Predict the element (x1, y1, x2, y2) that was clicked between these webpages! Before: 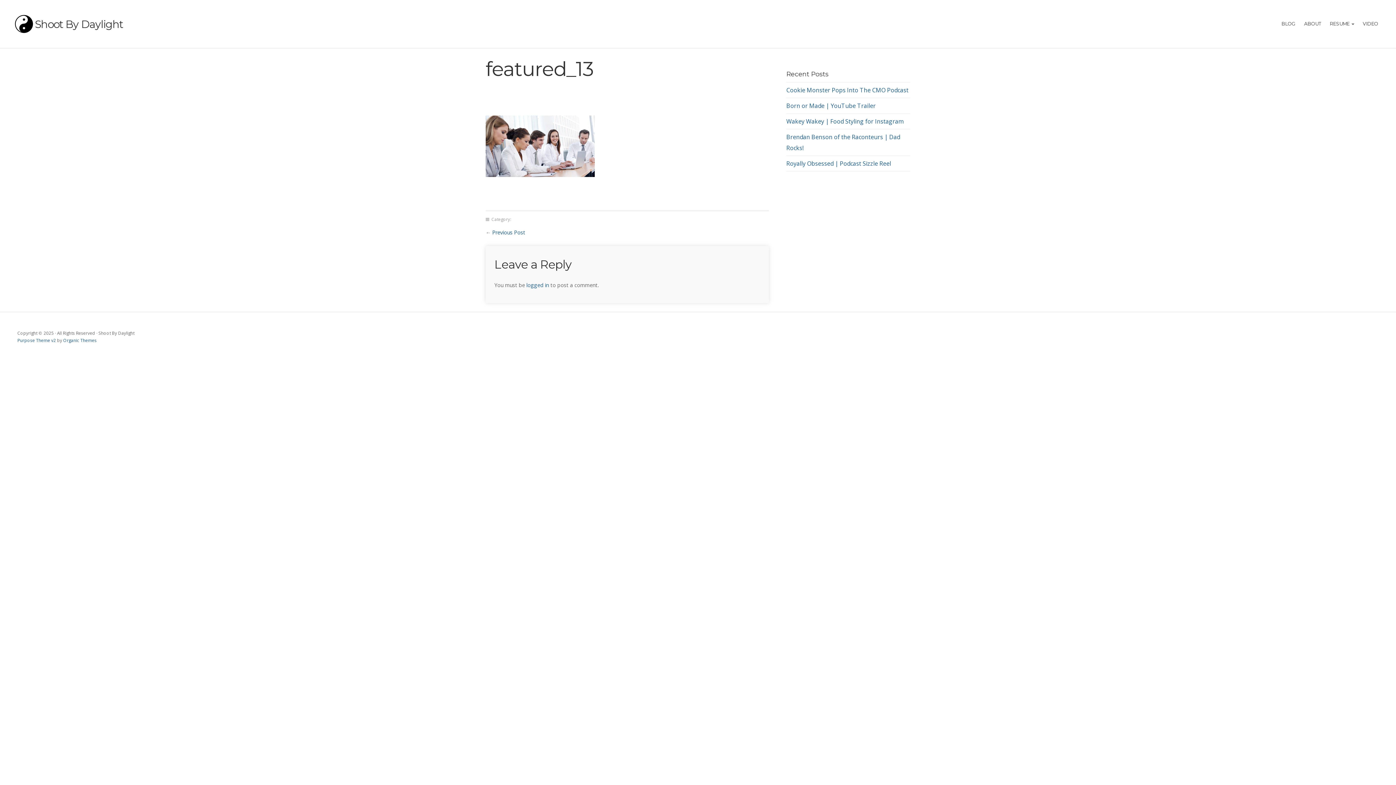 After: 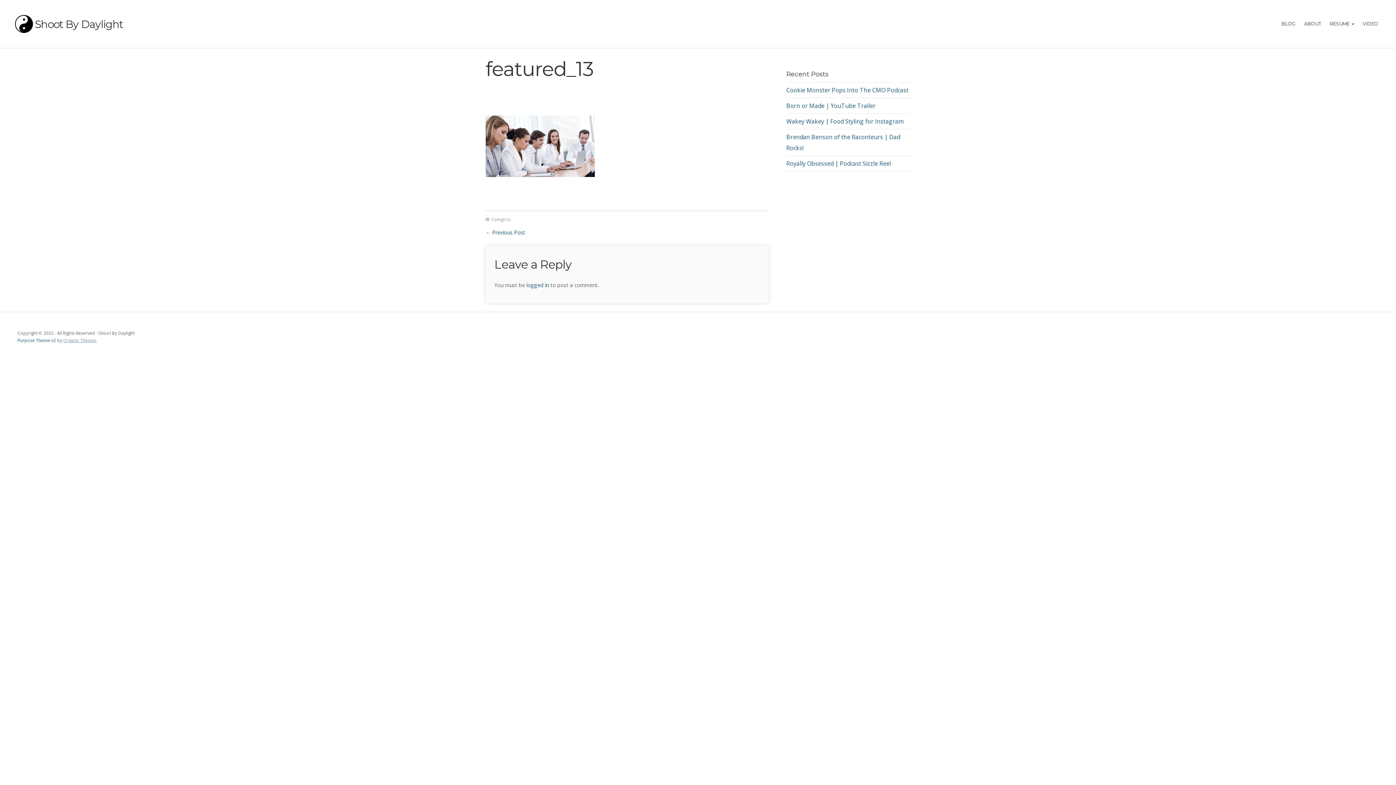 Action: label: Organic Themes bbox: (63, 337, 96, 343)